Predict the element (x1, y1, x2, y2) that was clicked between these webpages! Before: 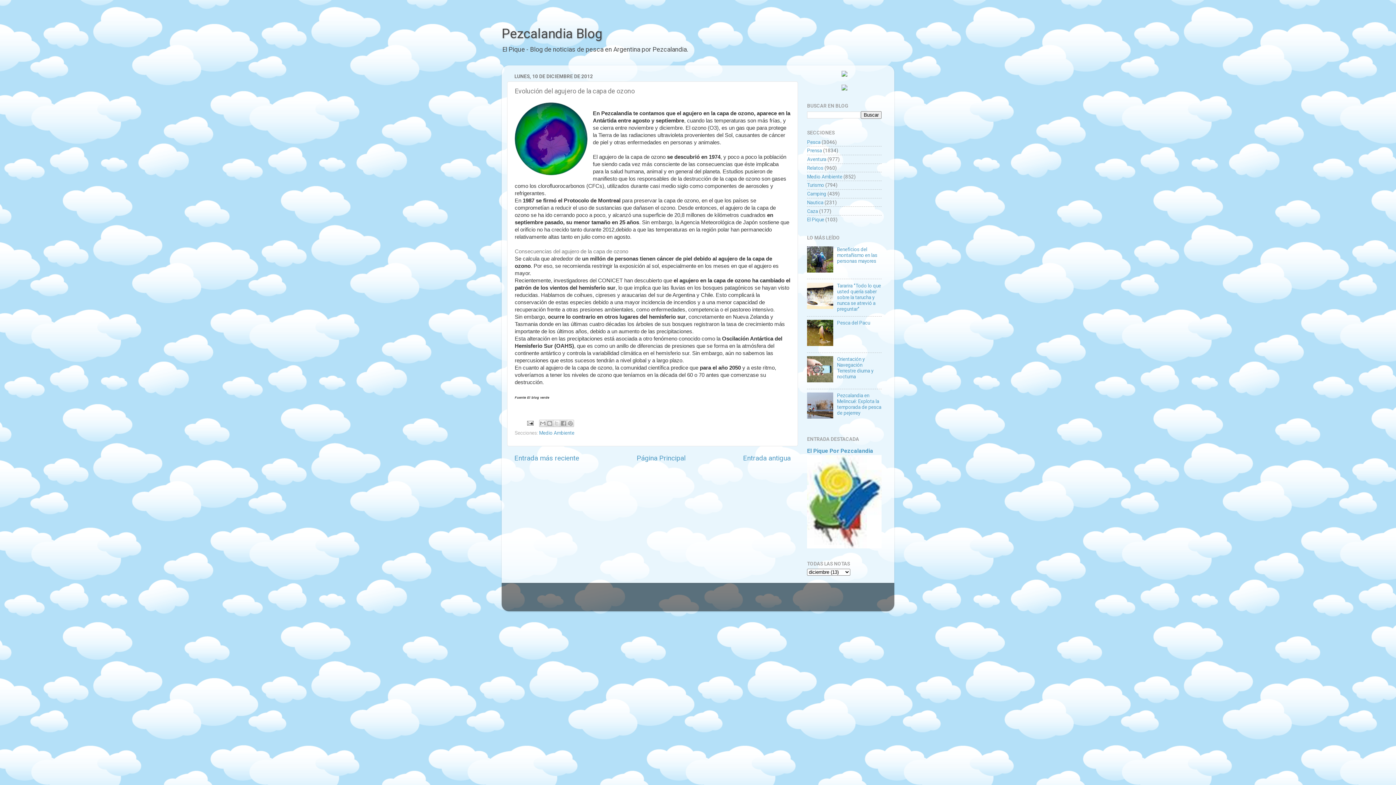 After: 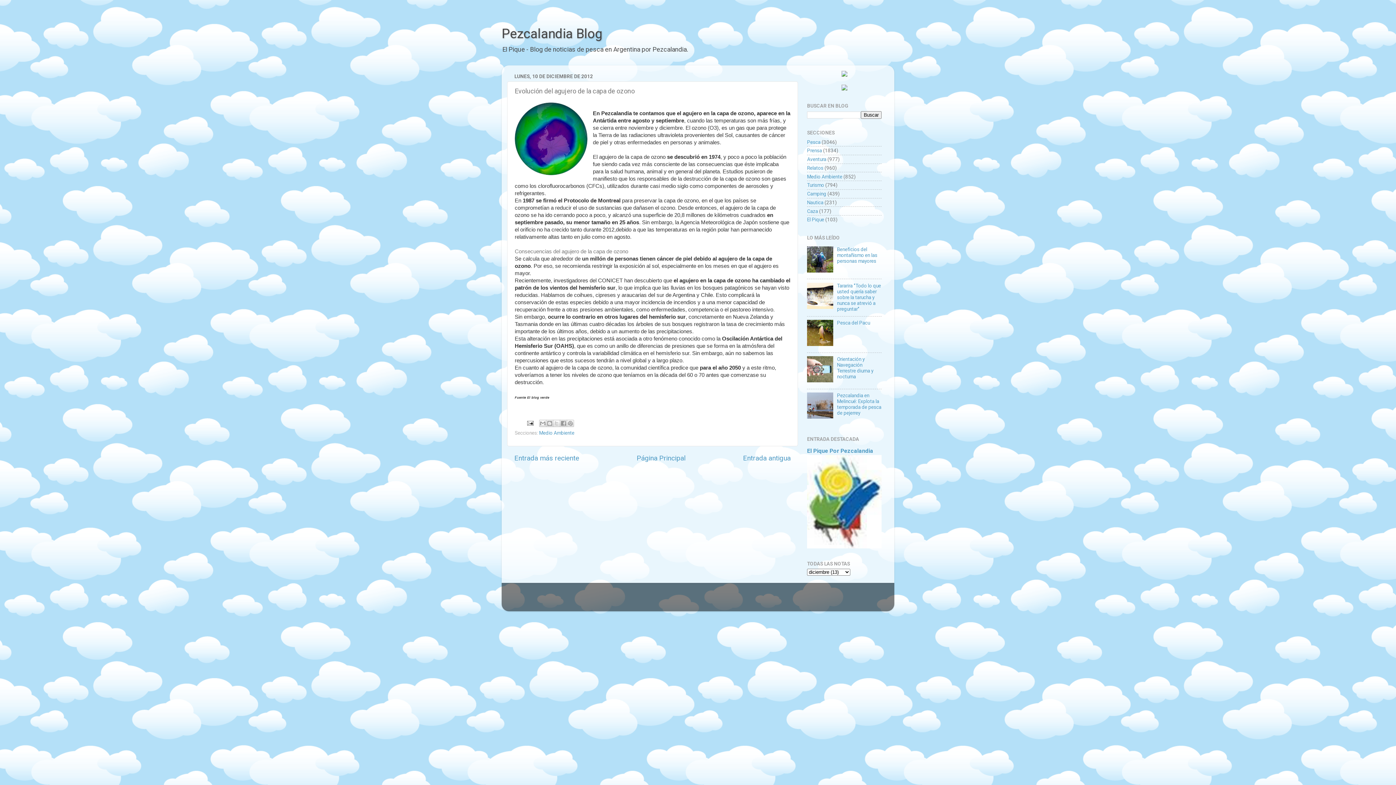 Action: bbox: (700, 598, 722, 604) label: Goldmund